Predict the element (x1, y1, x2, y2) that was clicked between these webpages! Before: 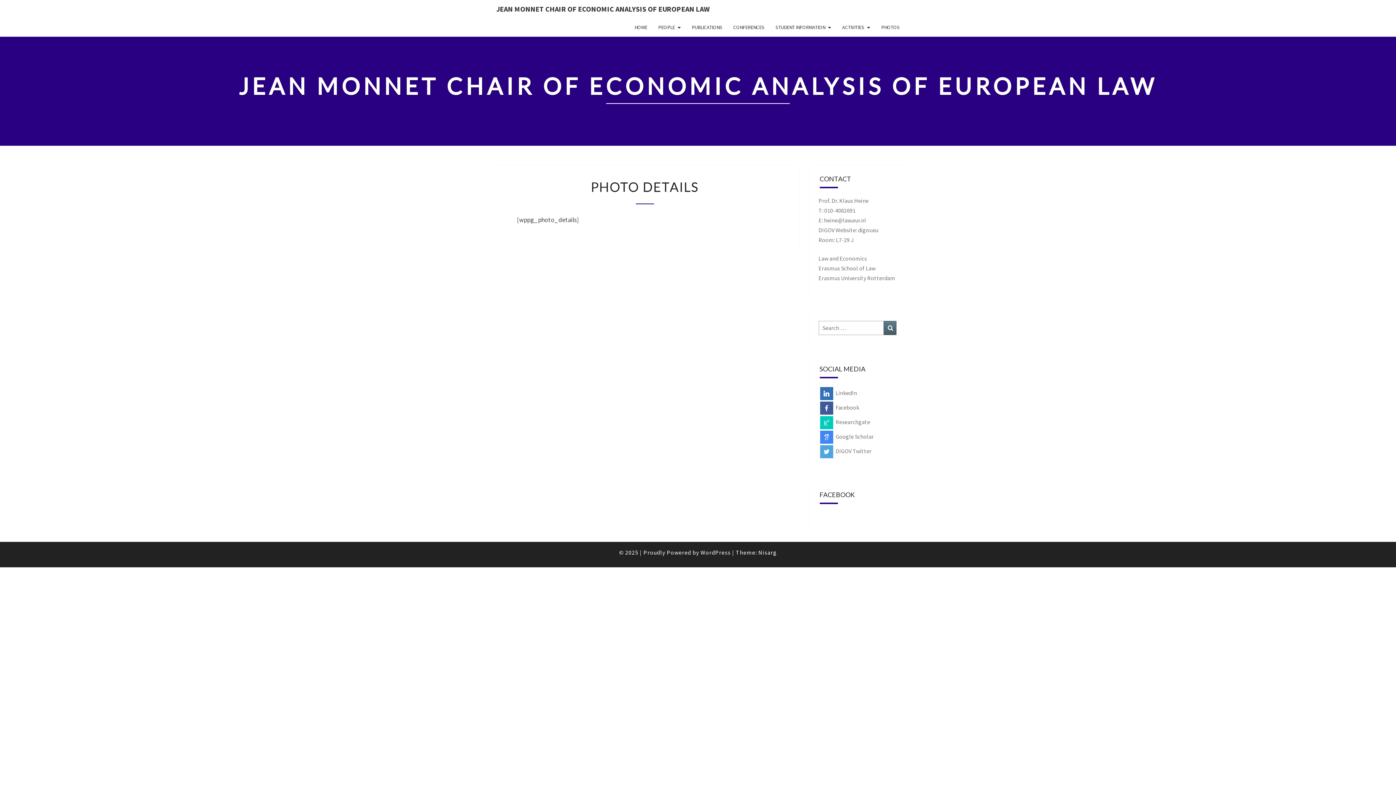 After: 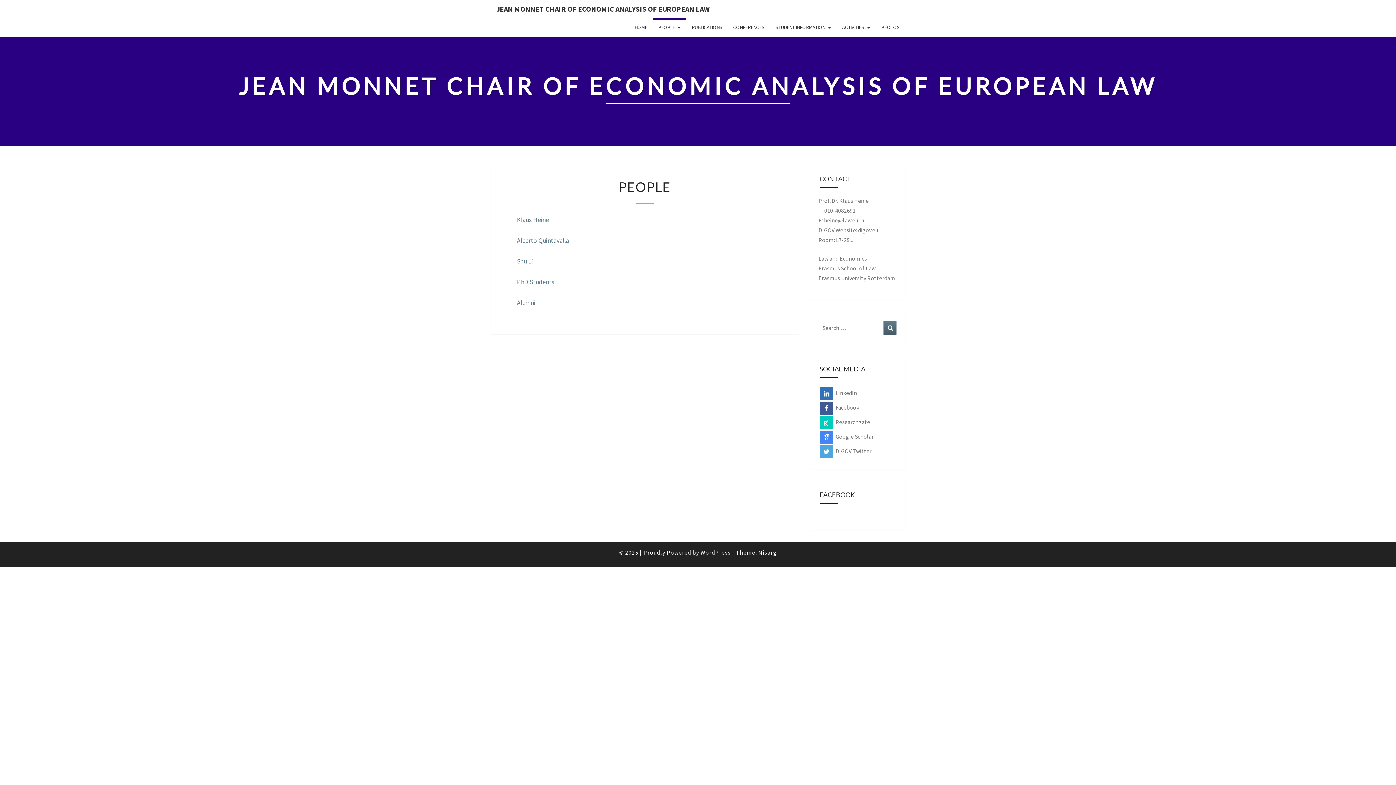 Action: label: PEOPLE bbox: (652, 18, 686, 36)